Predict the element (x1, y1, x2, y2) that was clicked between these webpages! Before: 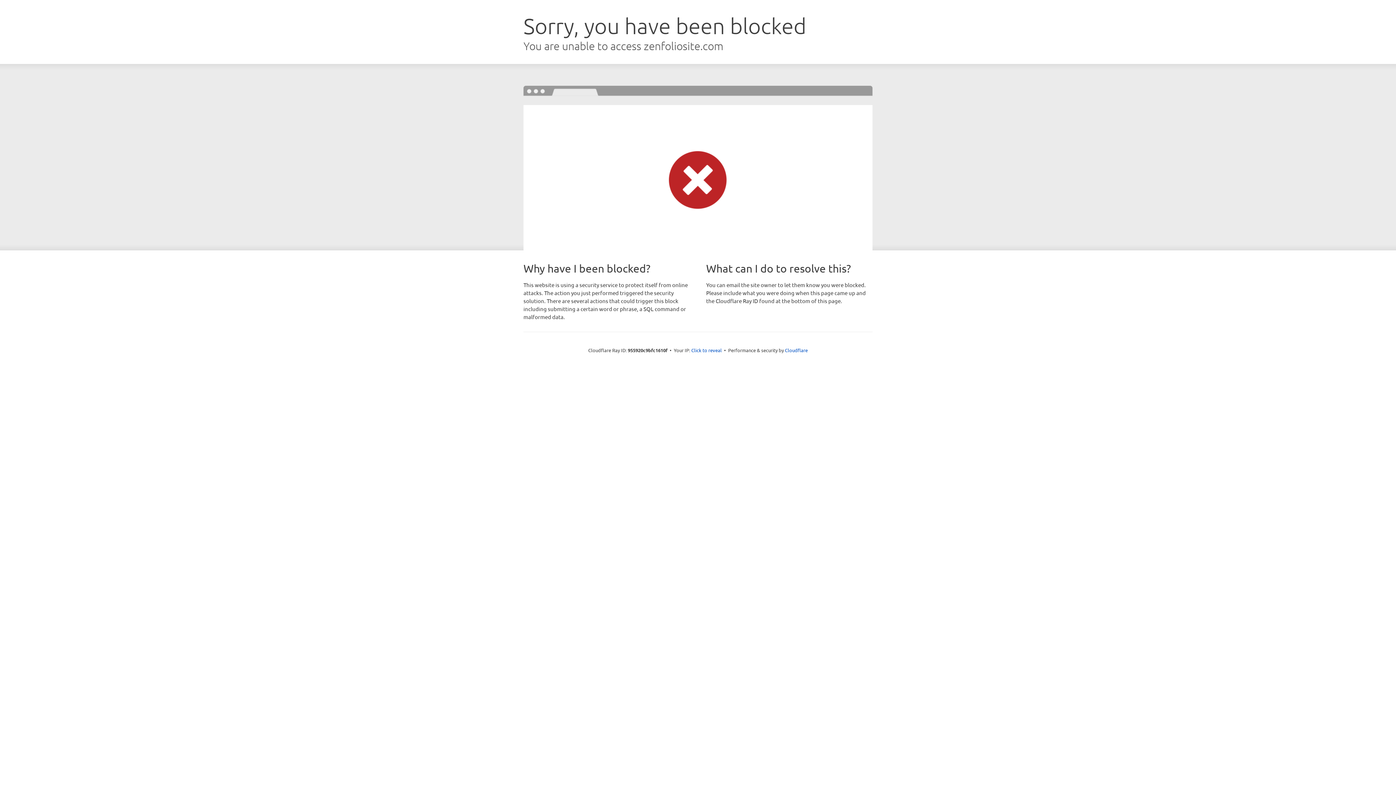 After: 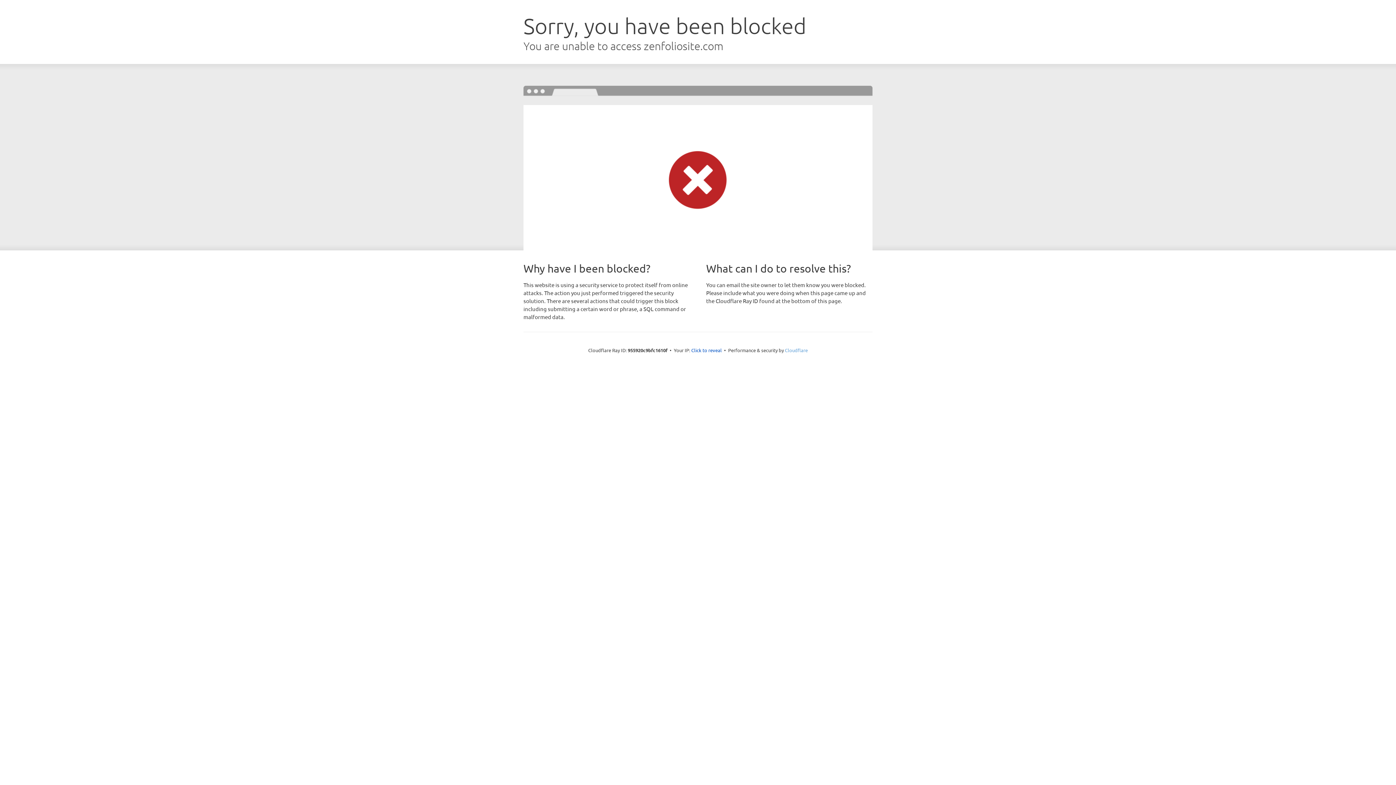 Action: bbox: (785, 347, 808, 353) label: Cloudflare